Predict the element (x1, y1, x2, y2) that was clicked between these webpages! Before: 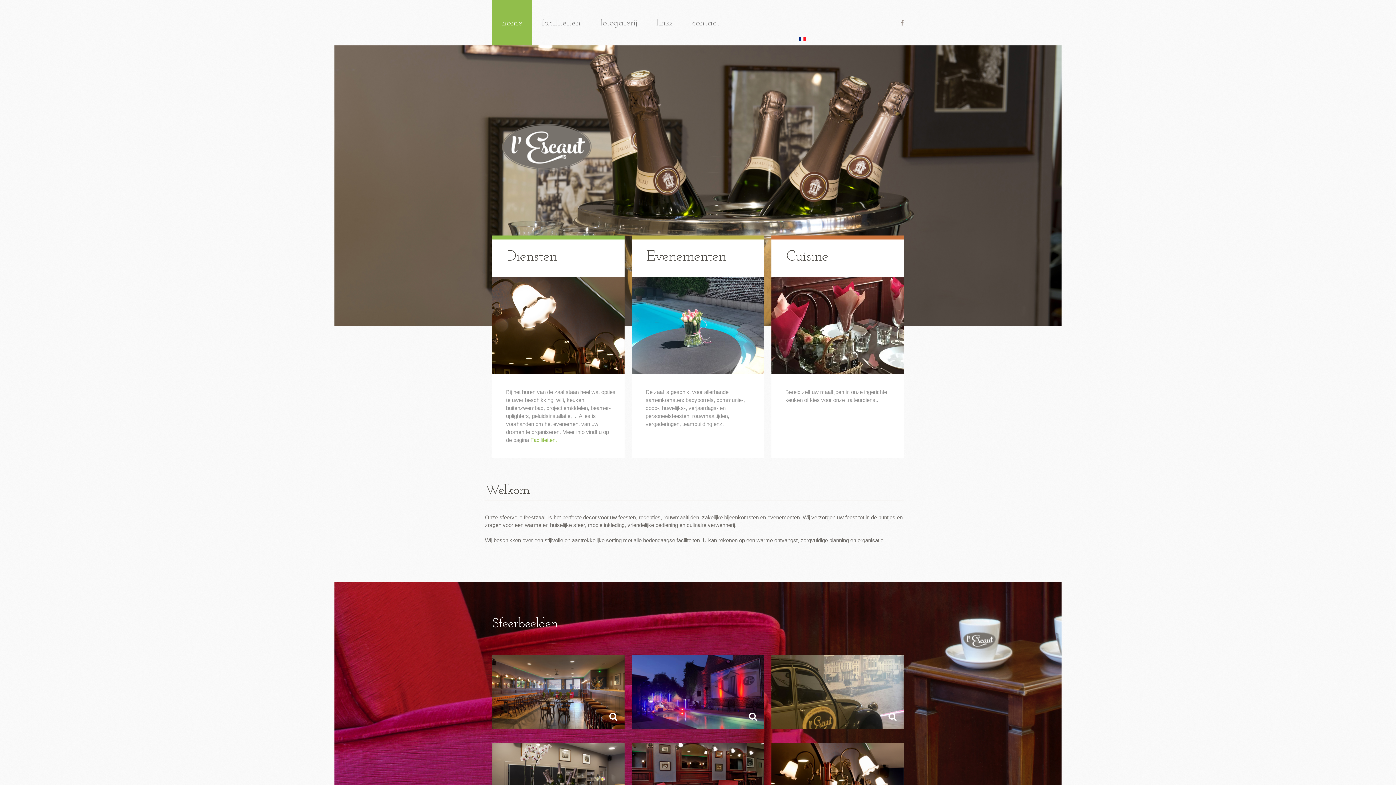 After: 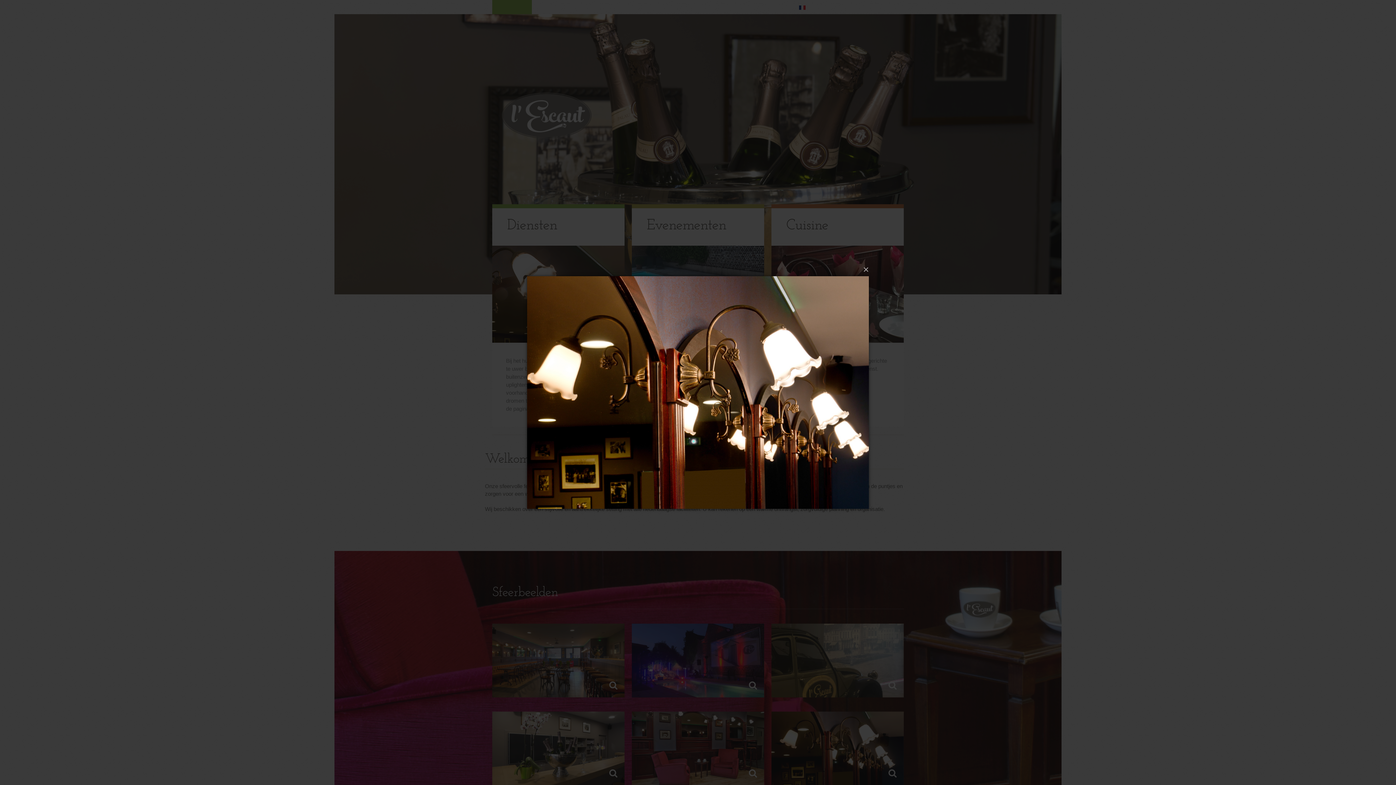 Action: bbox: (771, 743, 904, 817)